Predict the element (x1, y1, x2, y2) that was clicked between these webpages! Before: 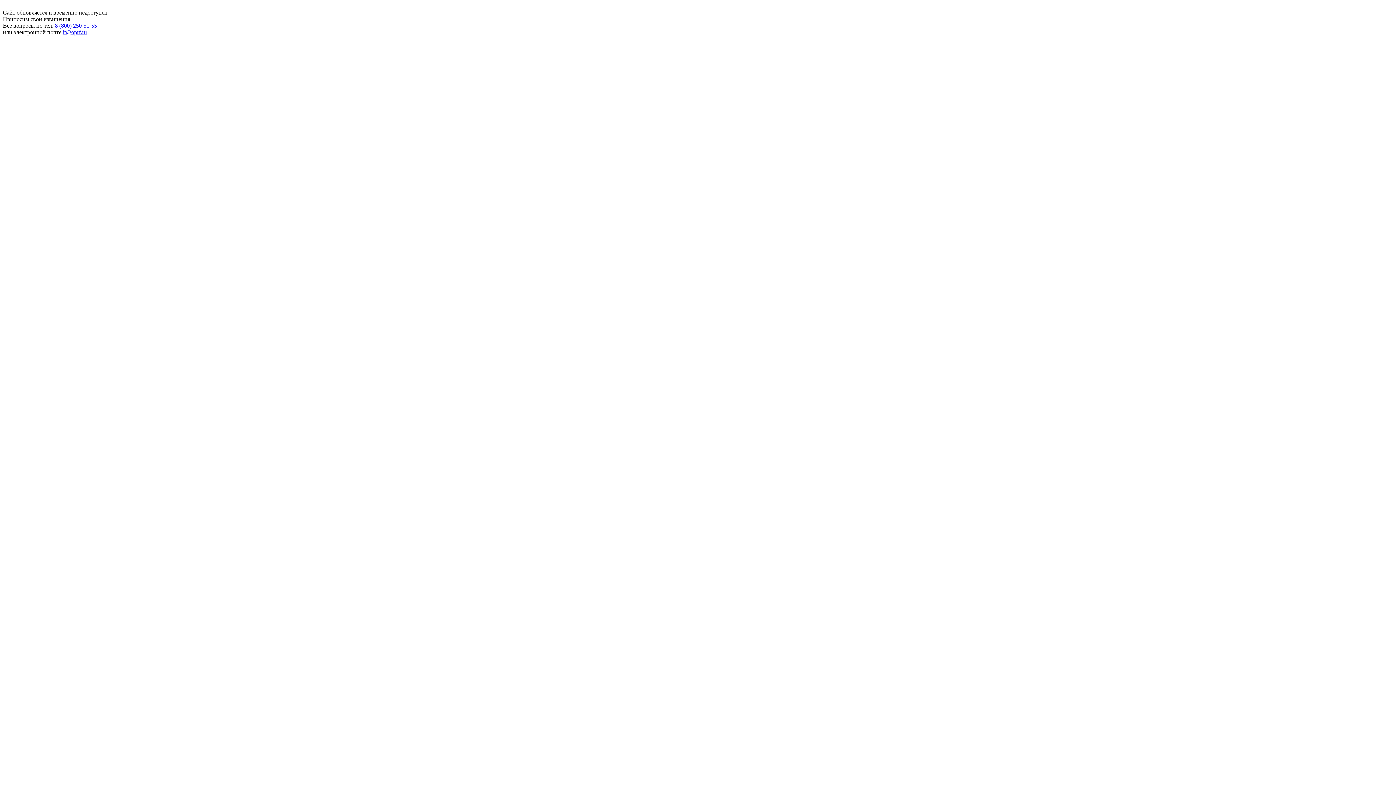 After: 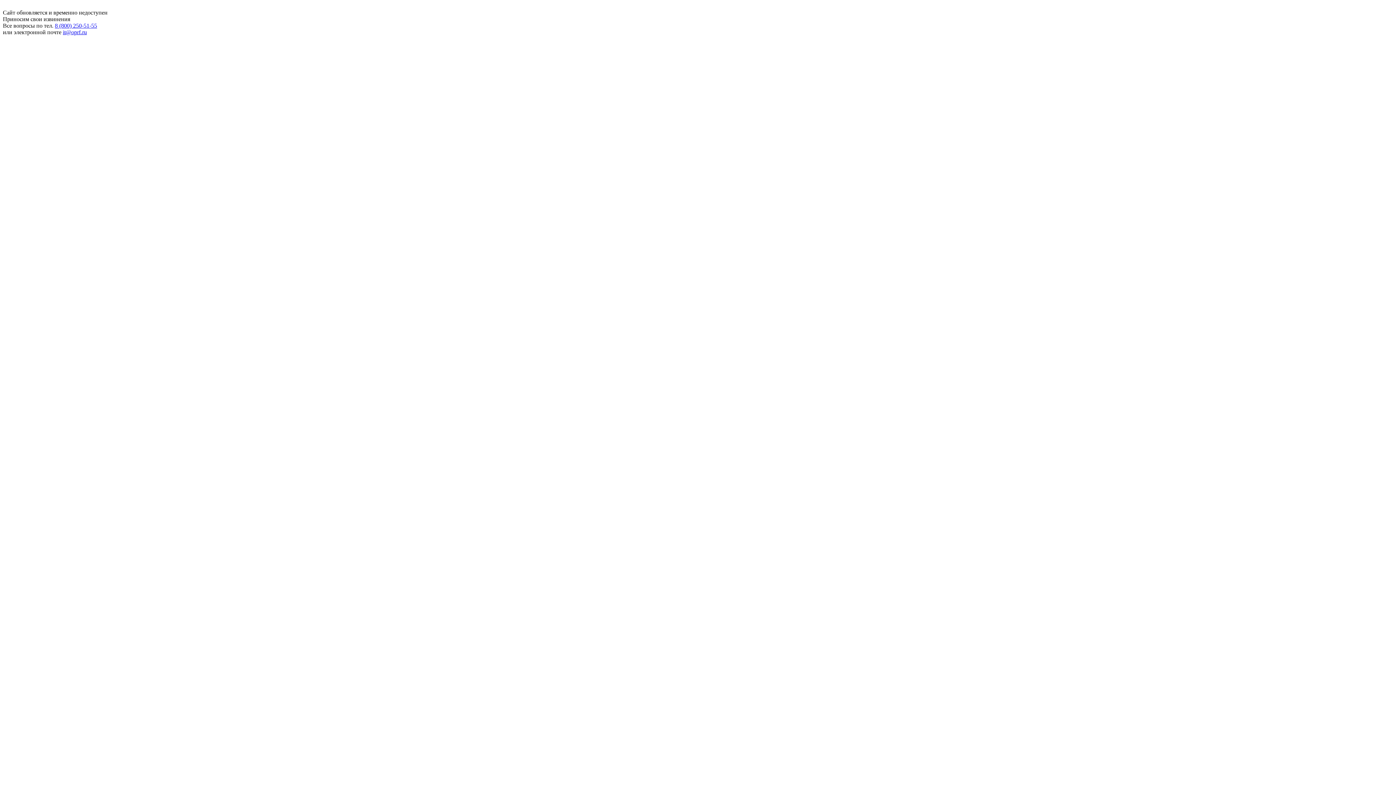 Action: bbox: (62, 29, 86, 35) label: it@oprf.ru